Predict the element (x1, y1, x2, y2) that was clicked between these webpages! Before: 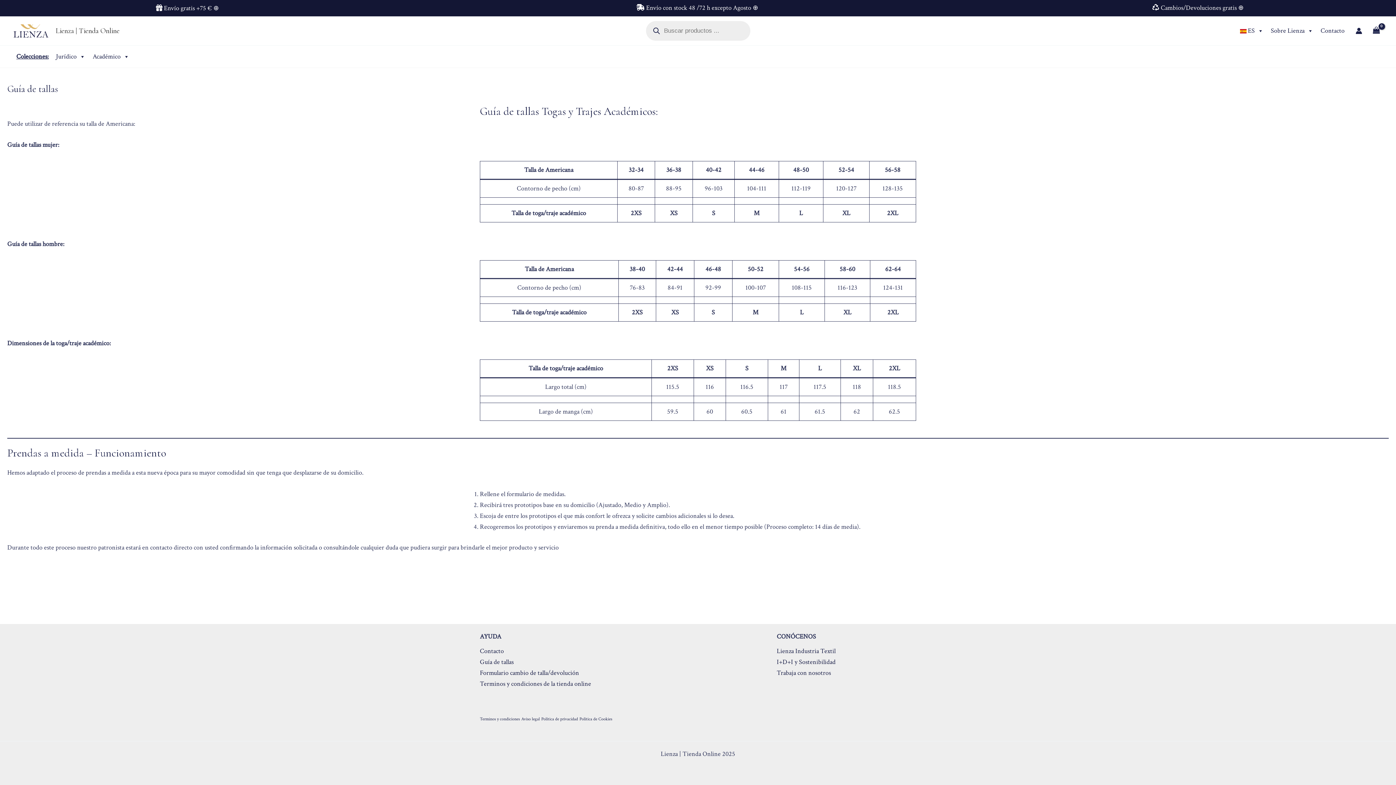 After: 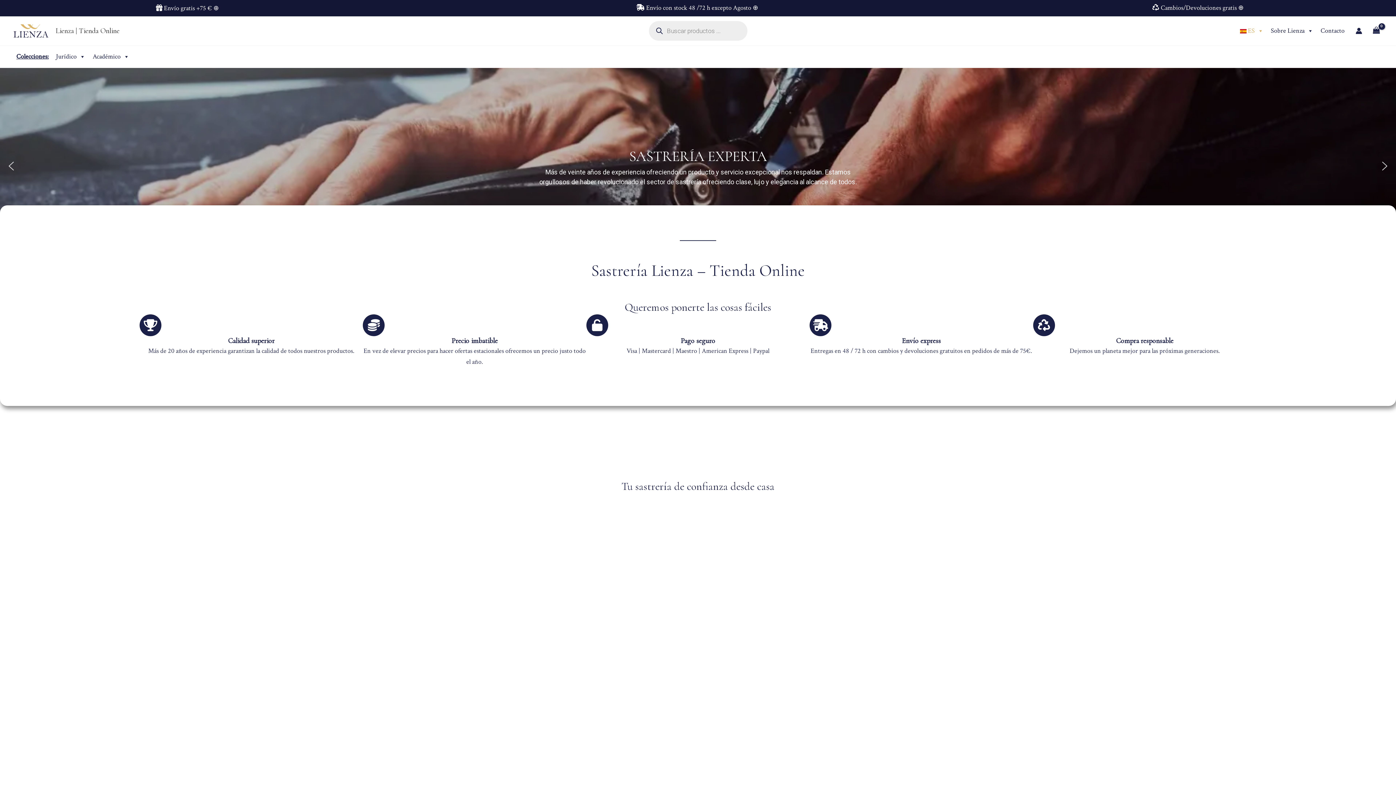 Action: bbox: (55, 26, 119, 35) label: Lienza | Tienda Online